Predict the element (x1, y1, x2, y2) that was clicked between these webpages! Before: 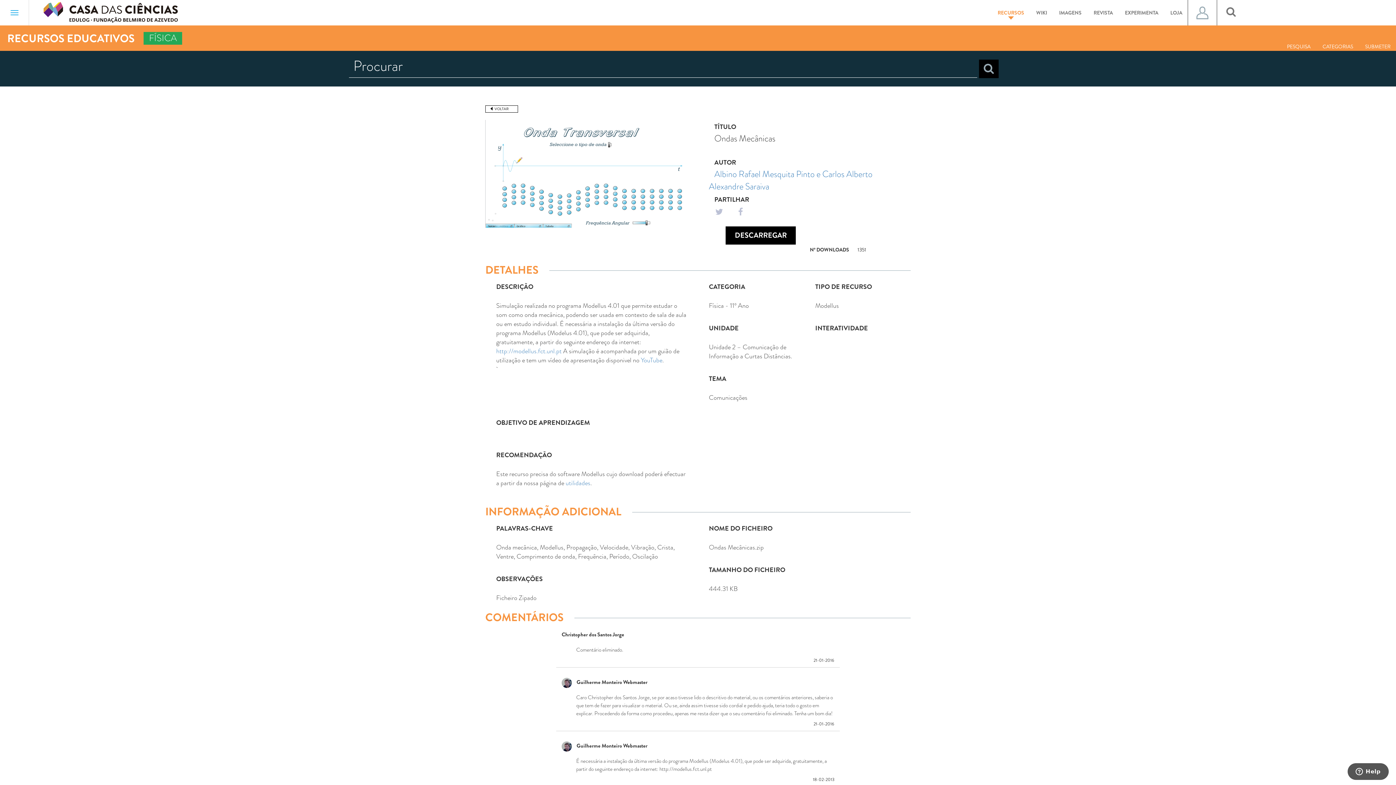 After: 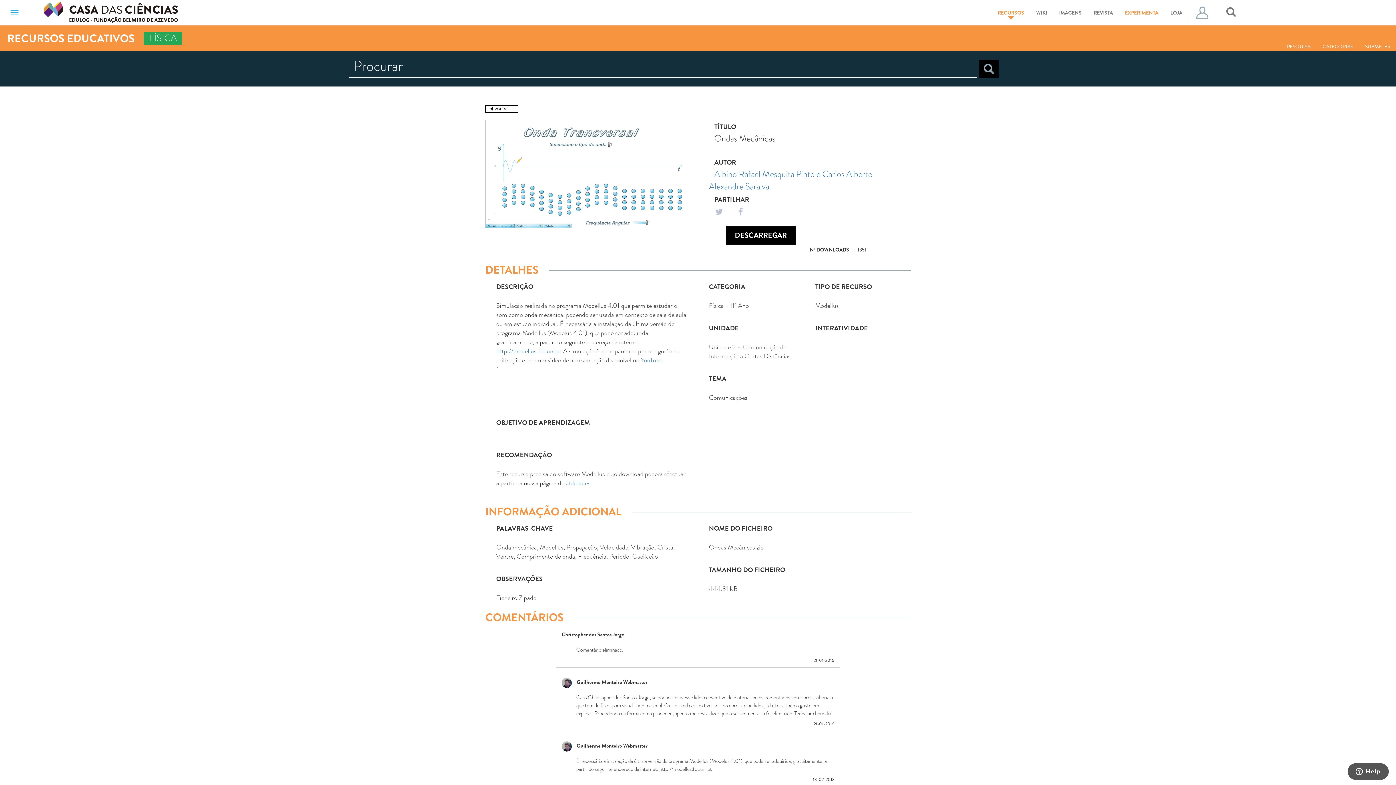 Action: bbox: (1119, 5, 1164, 20) label: EXPERIMENTA